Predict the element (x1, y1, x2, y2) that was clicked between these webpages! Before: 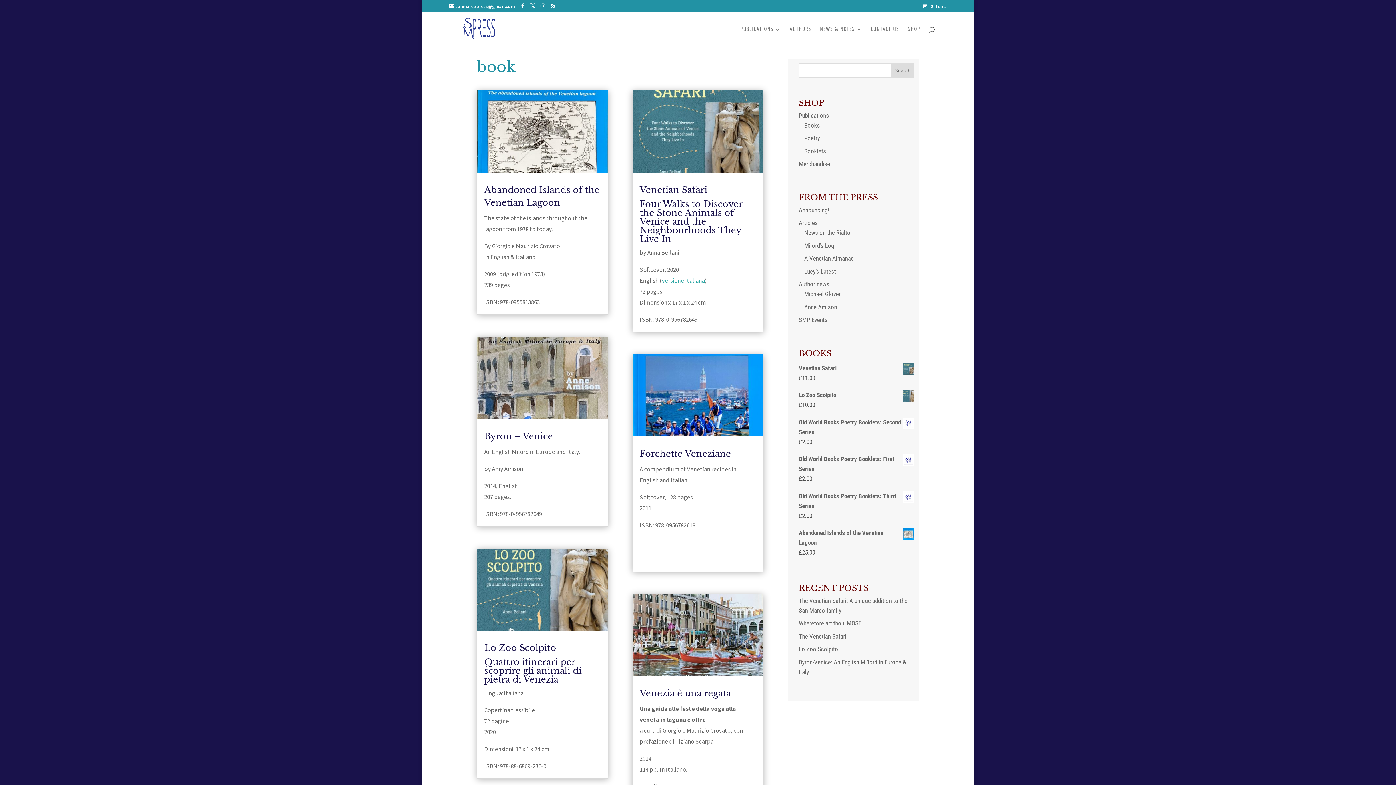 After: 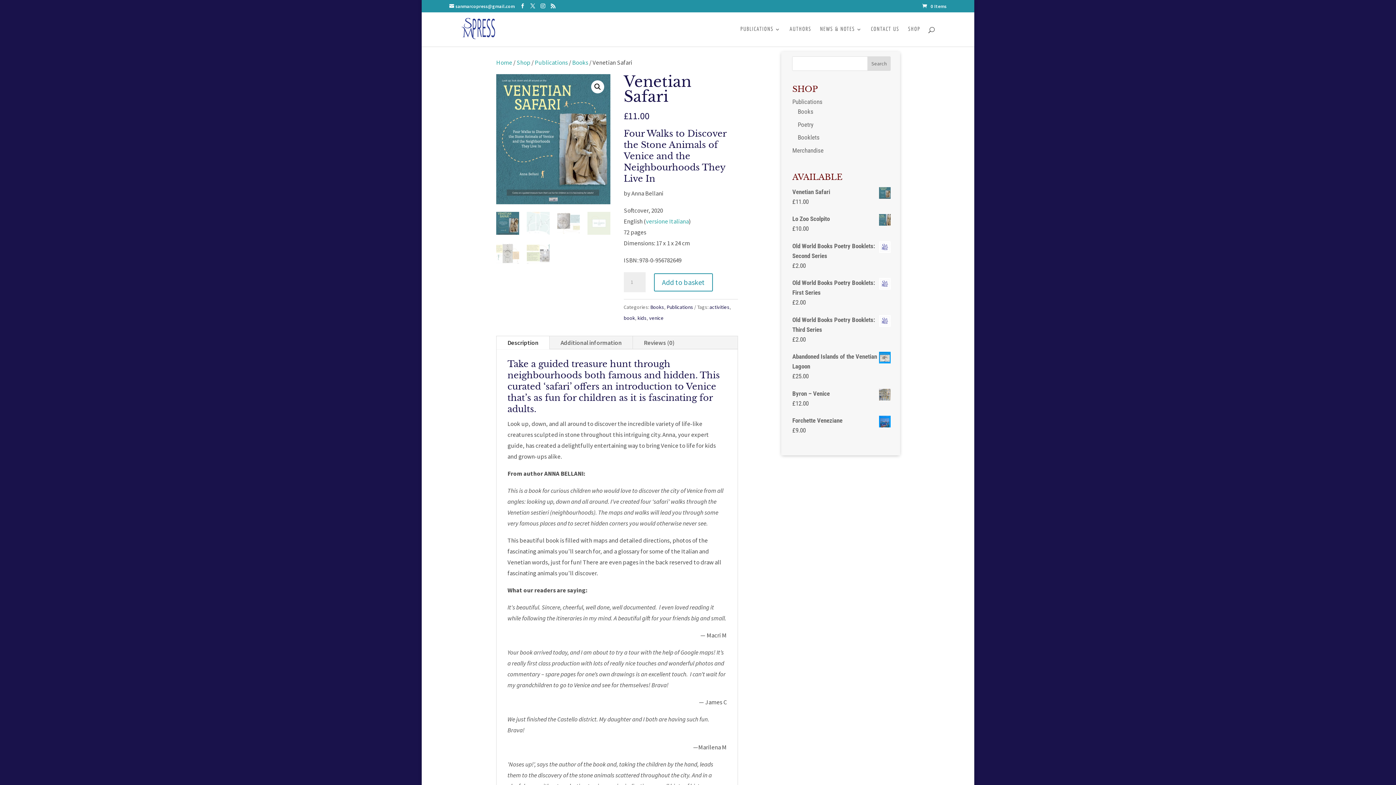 Action: bbox: (632, 90, 763, 172)